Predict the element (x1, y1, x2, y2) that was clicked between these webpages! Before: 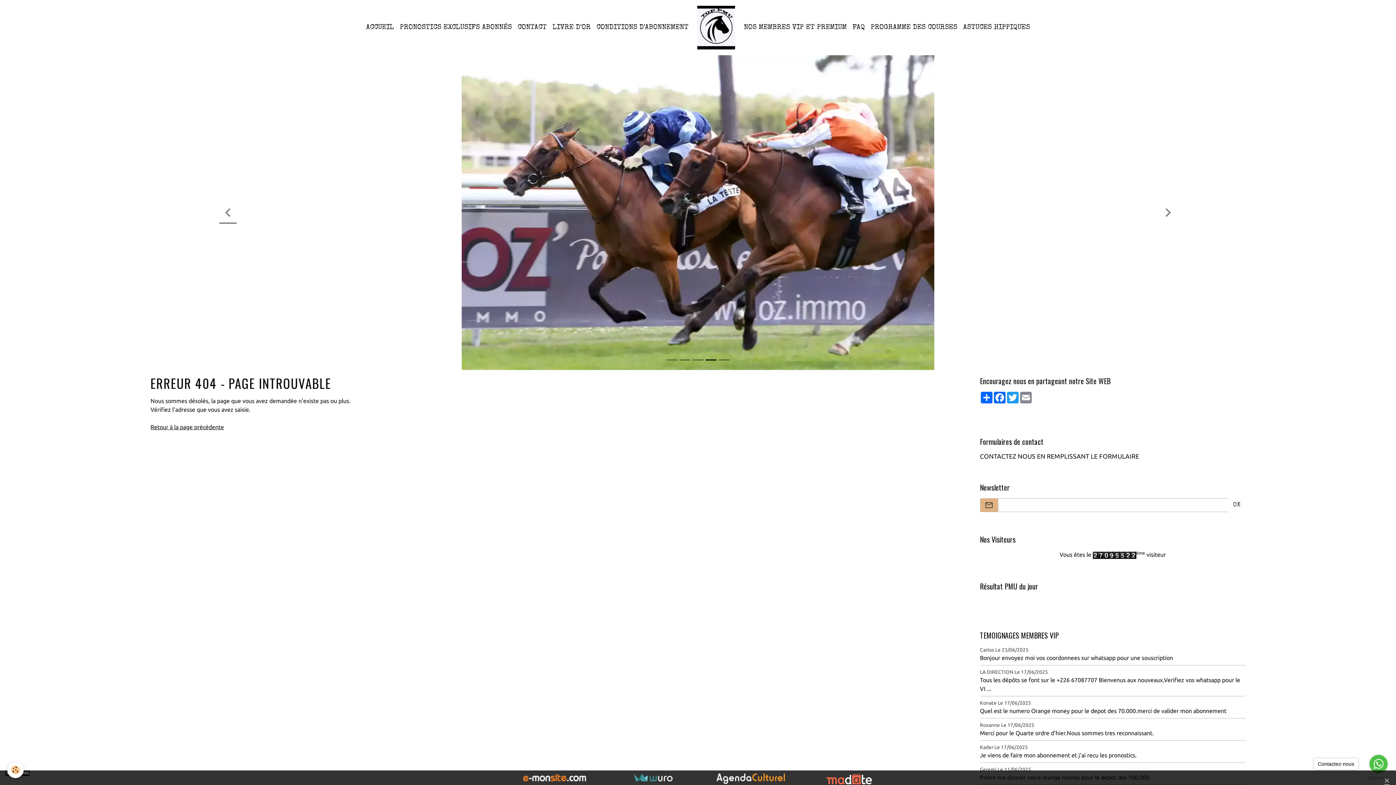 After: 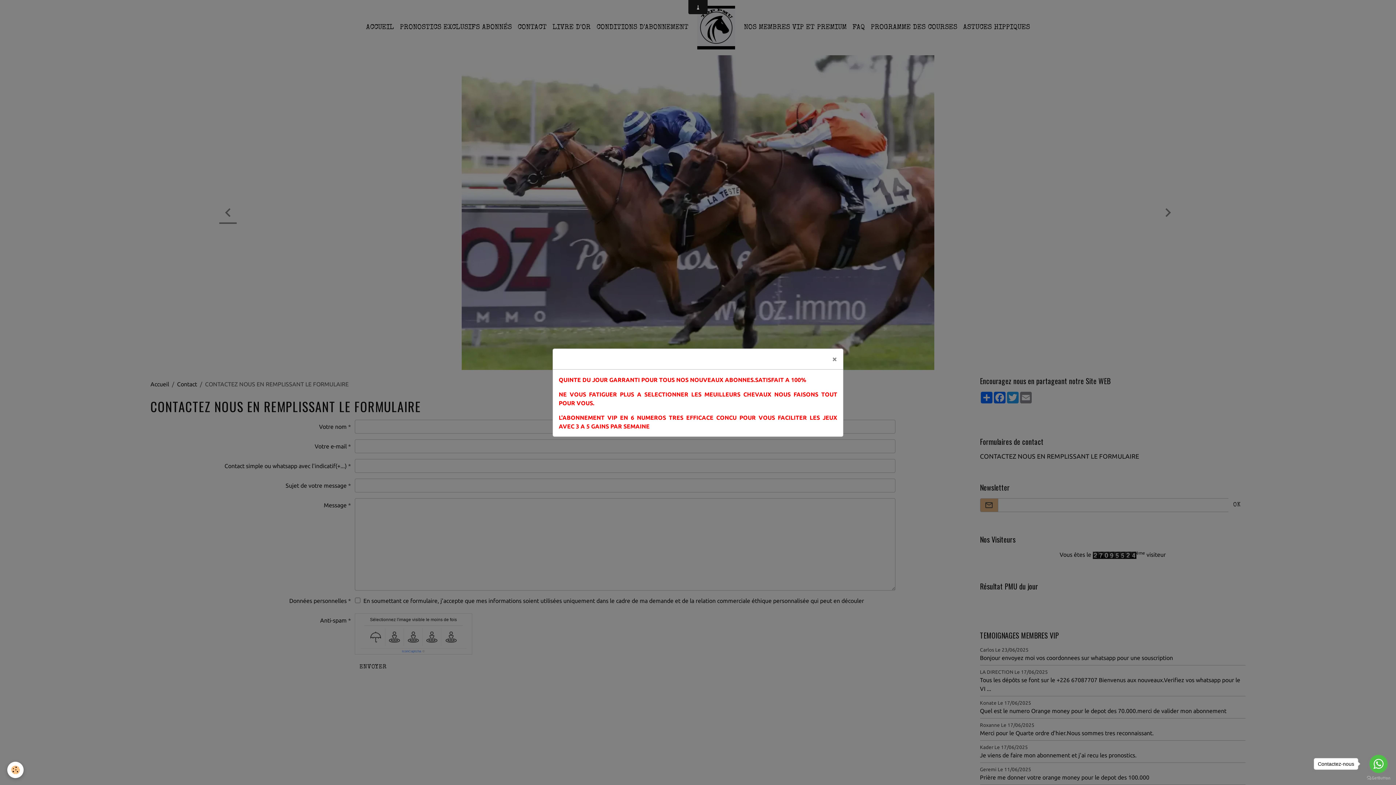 Action: bbox: (514, 19, 549, 35) label: CONTACT